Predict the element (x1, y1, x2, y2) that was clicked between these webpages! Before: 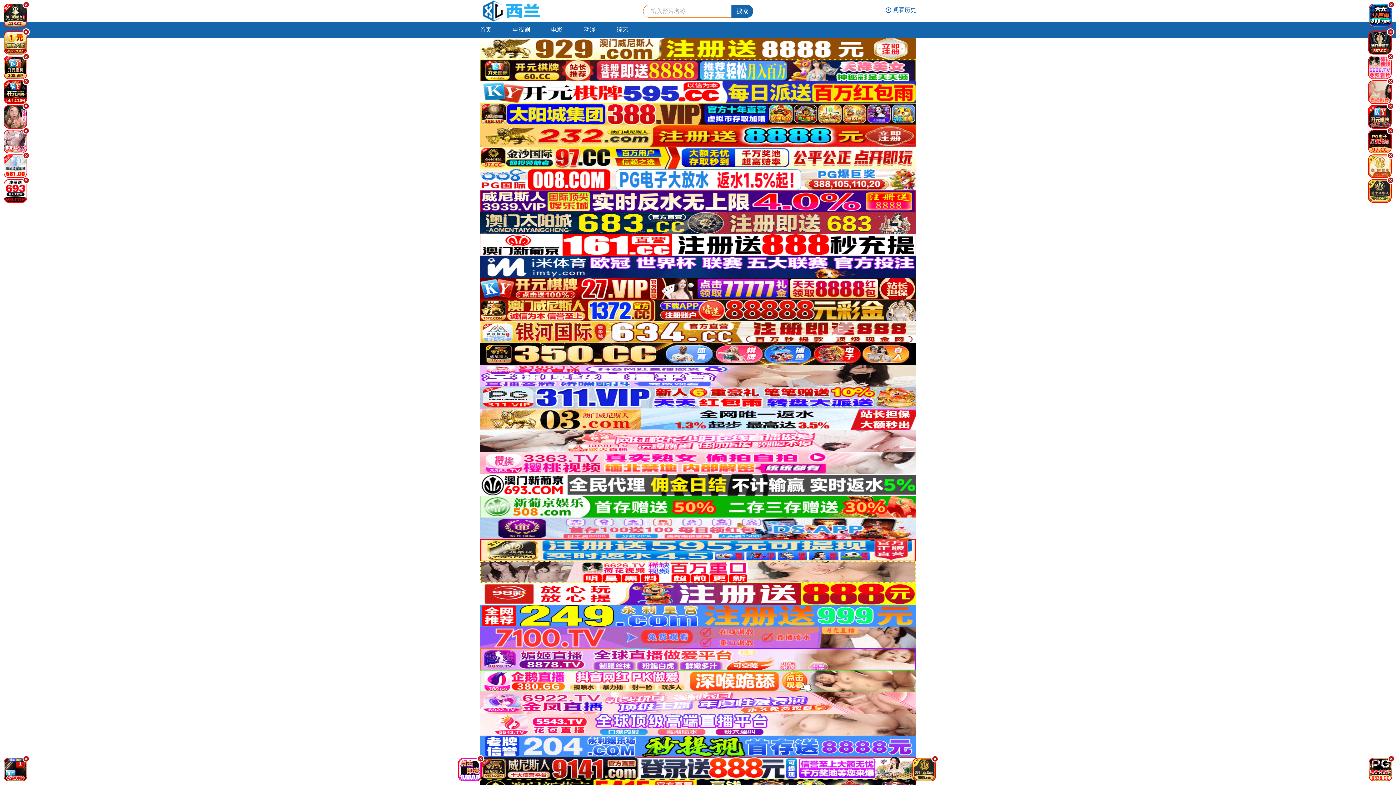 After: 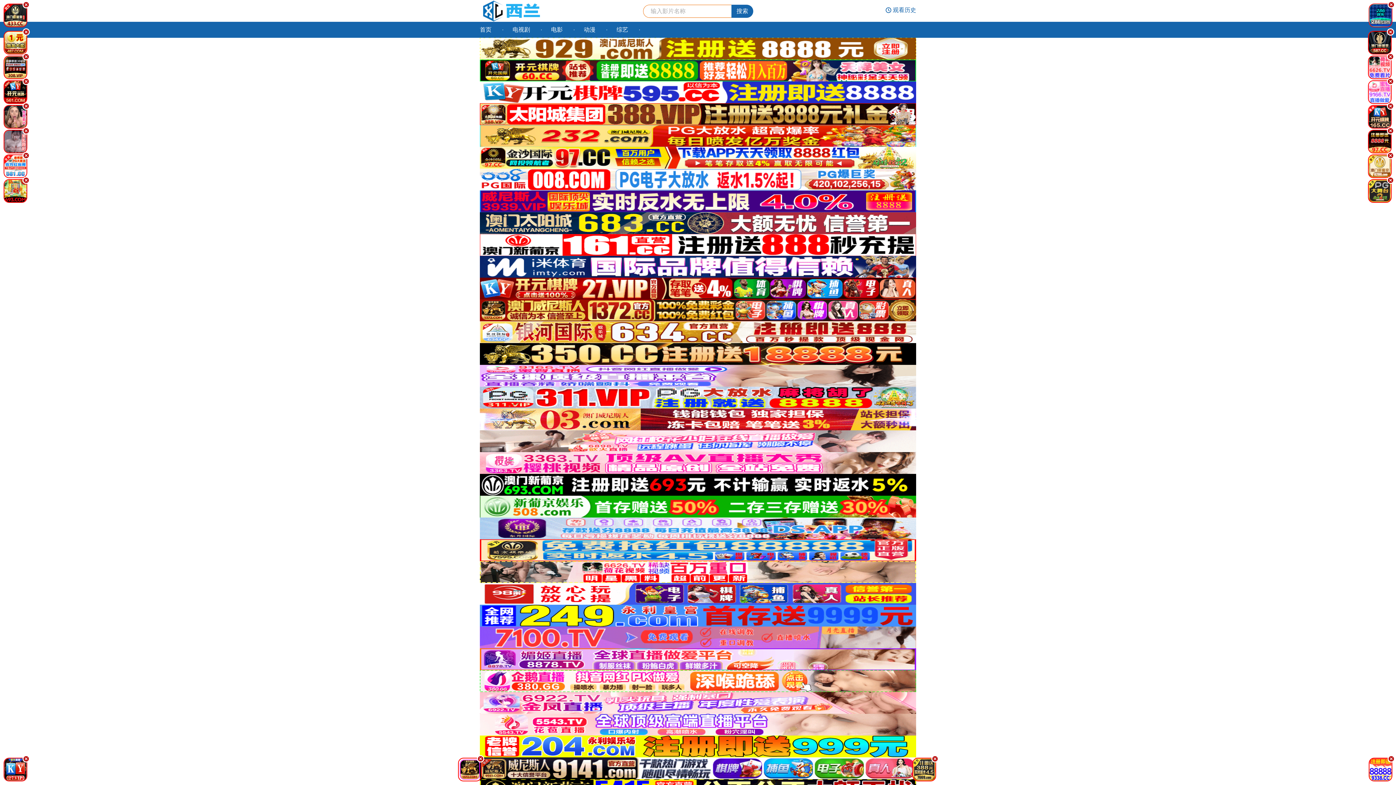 Action: bbox: (1364, 39, 1395, 45)